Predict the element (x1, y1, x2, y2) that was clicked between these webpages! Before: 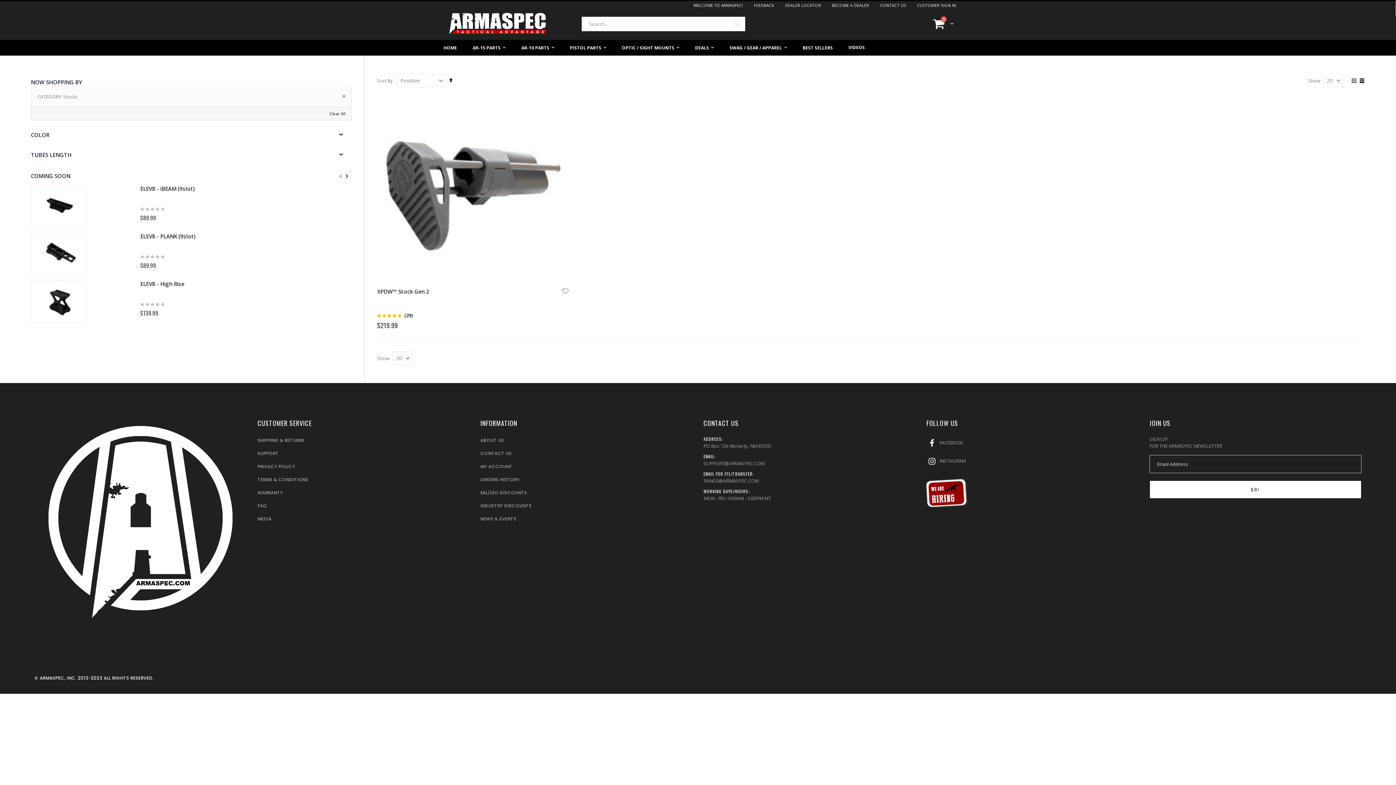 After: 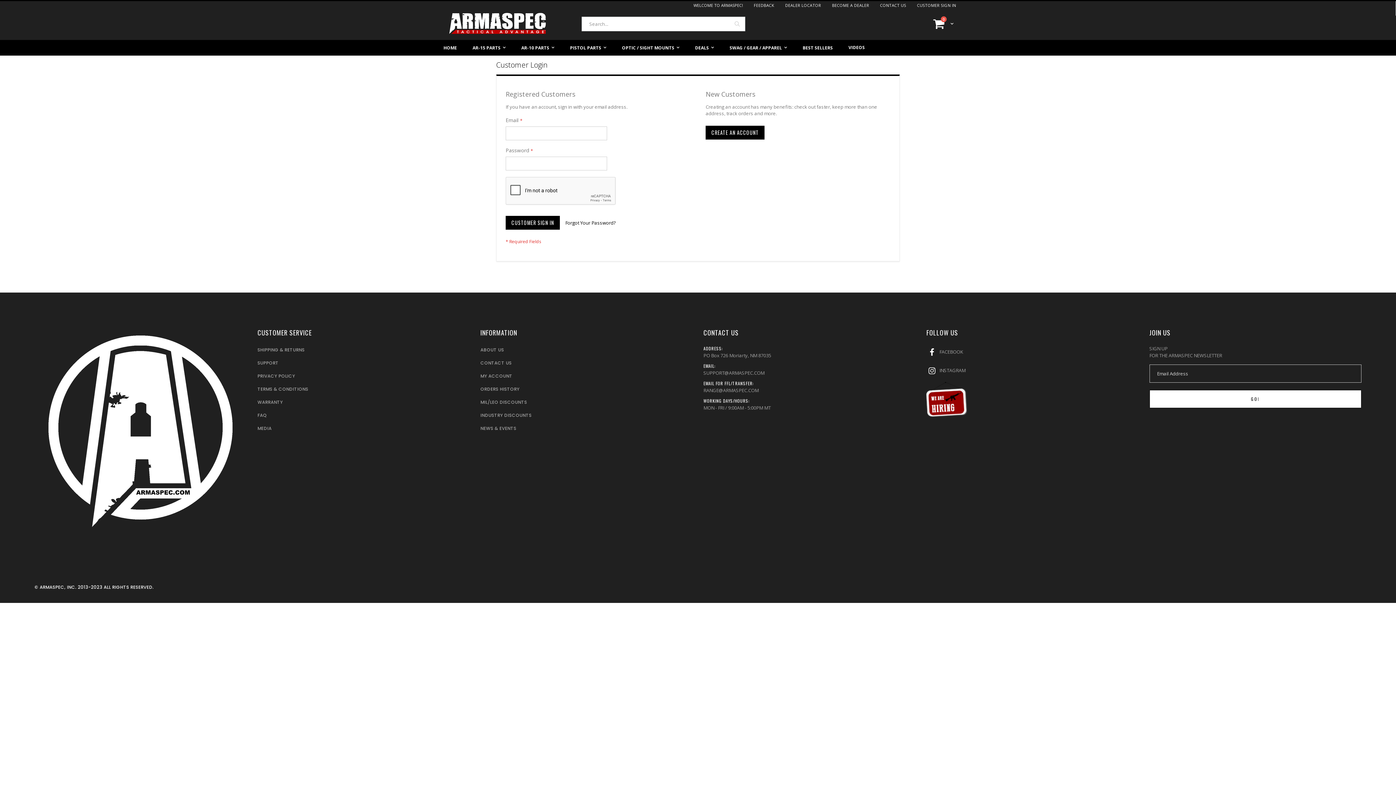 Action: label: MY ACCOUNT bbox: (480, 463, 512, 469)